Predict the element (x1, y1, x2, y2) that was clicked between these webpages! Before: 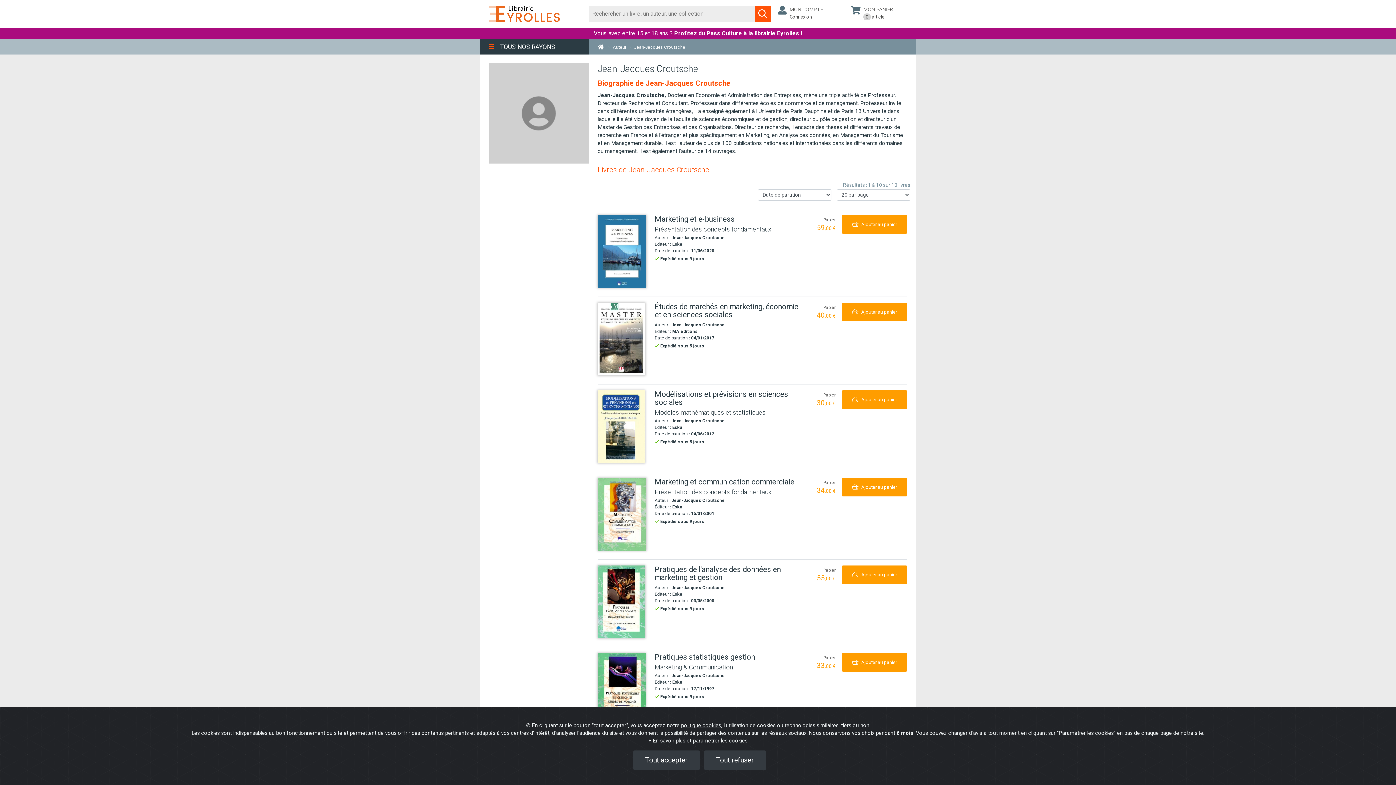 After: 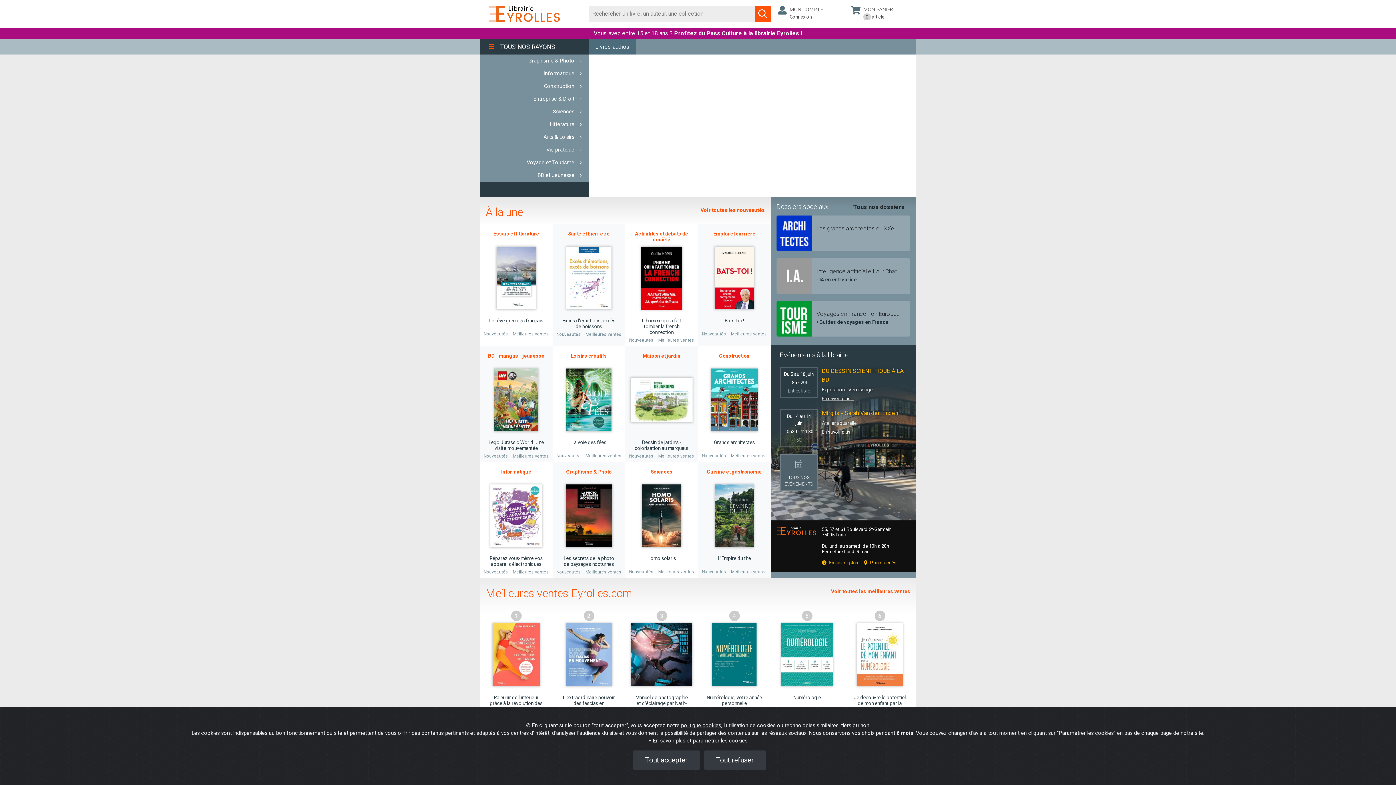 Action: bbox: (597, 43, 606, 51)